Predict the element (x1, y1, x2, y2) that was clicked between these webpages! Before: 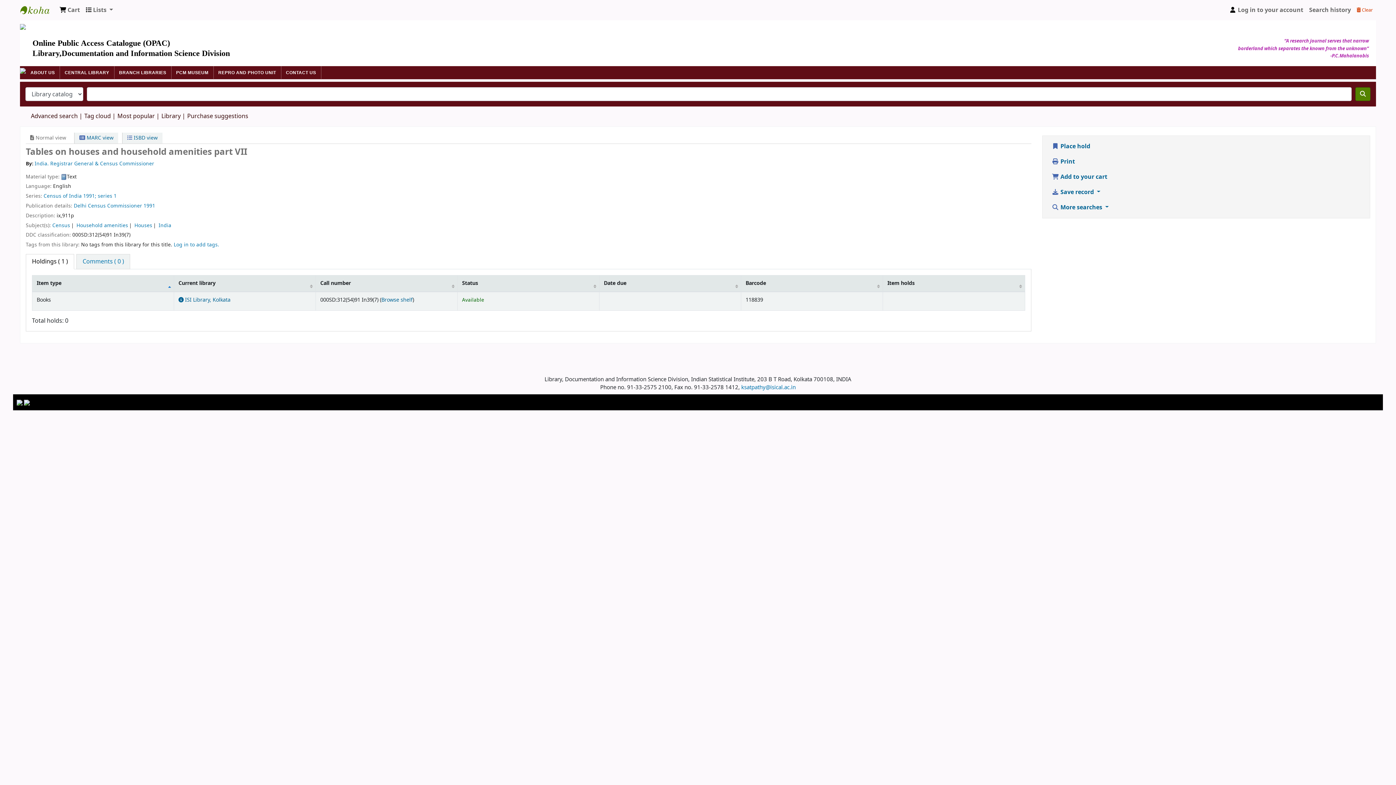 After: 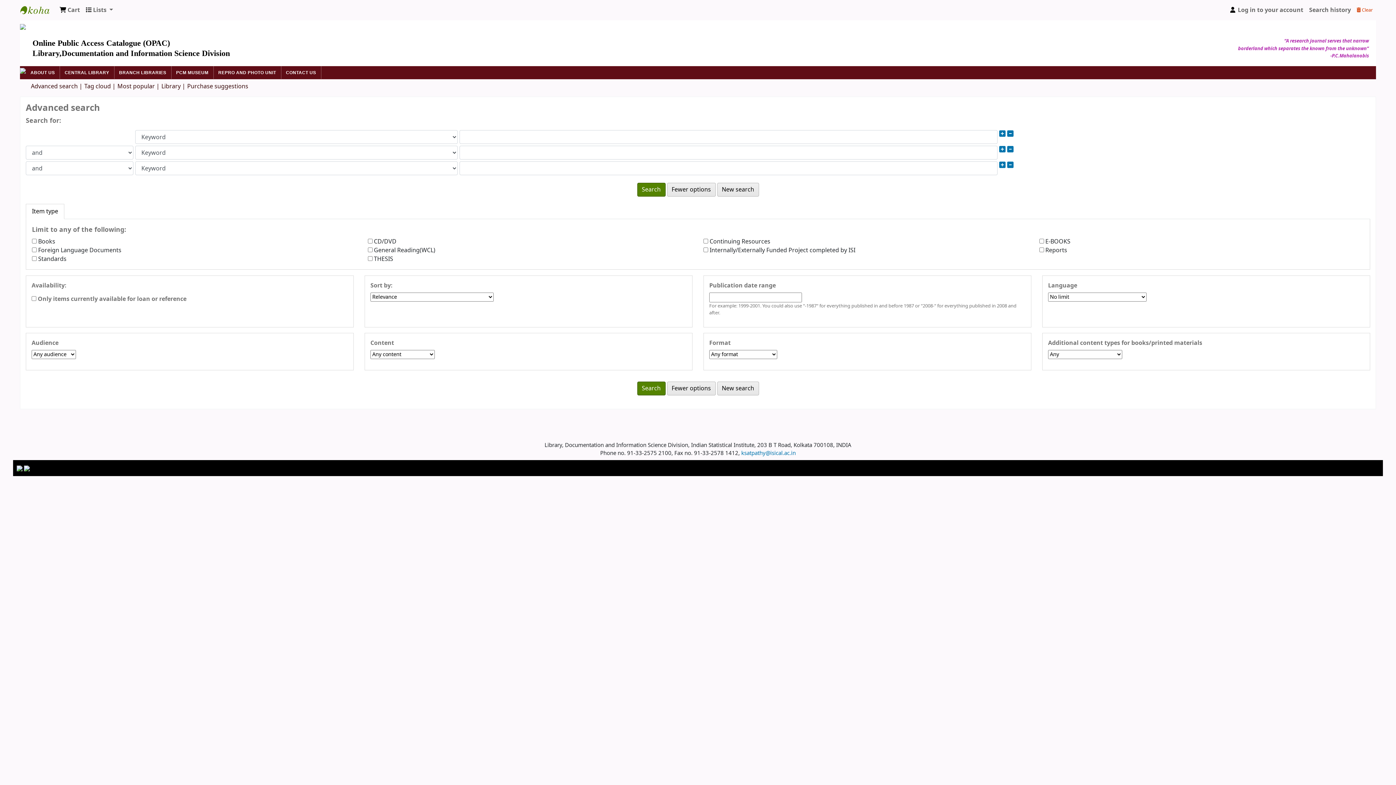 Action: label: Search bbox: (1355, 87, 1370, 100)